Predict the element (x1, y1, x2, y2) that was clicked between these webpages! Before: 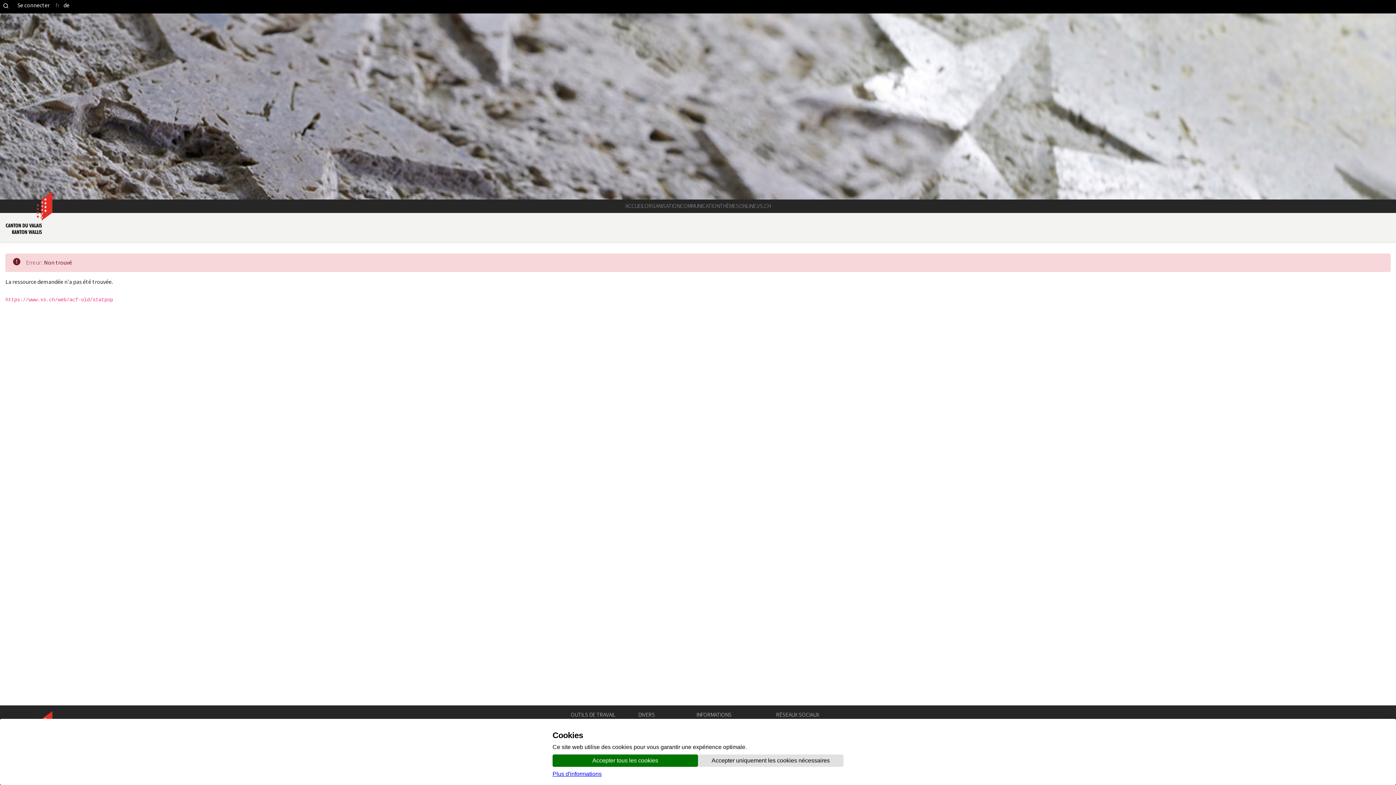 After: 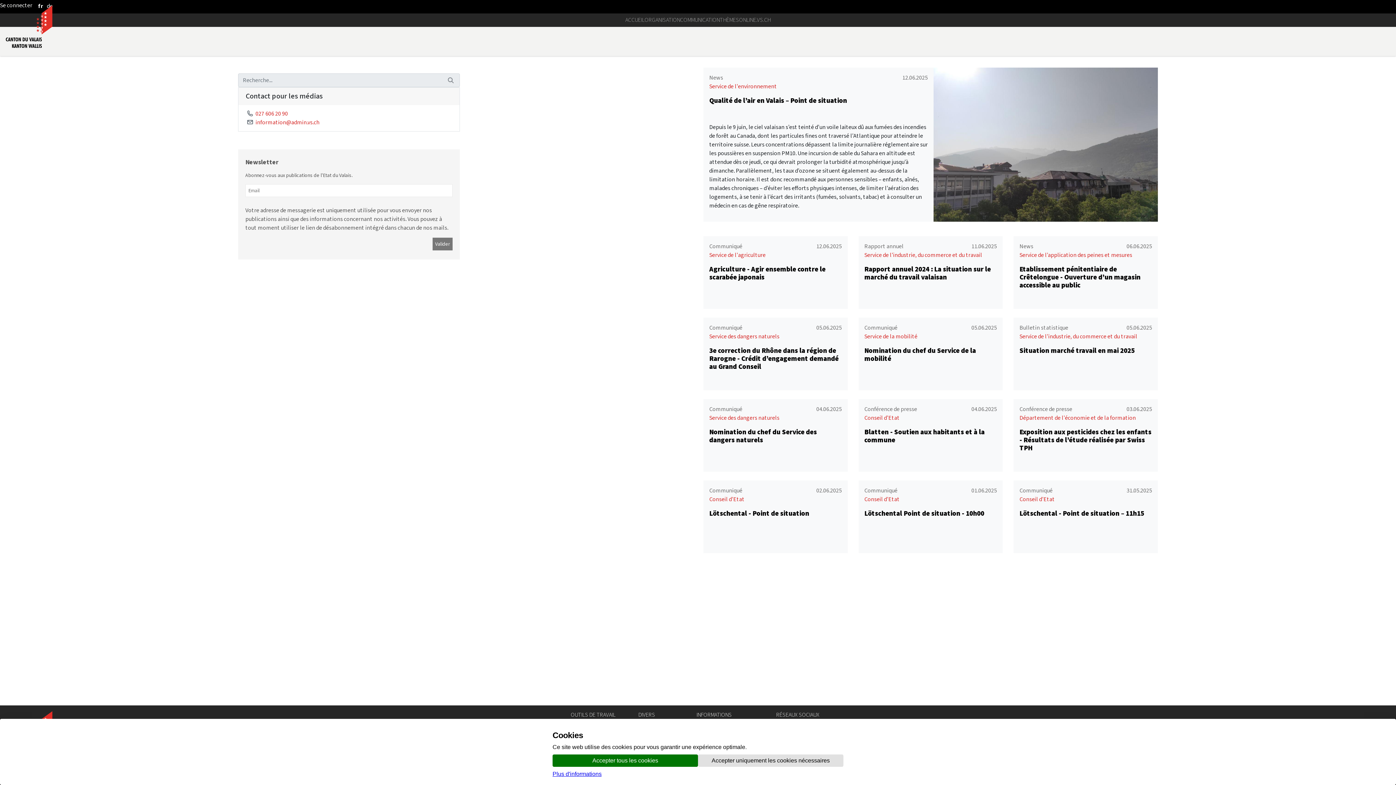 Action: bbox: (680, 199, 720, 212) label: COMMUNICATION